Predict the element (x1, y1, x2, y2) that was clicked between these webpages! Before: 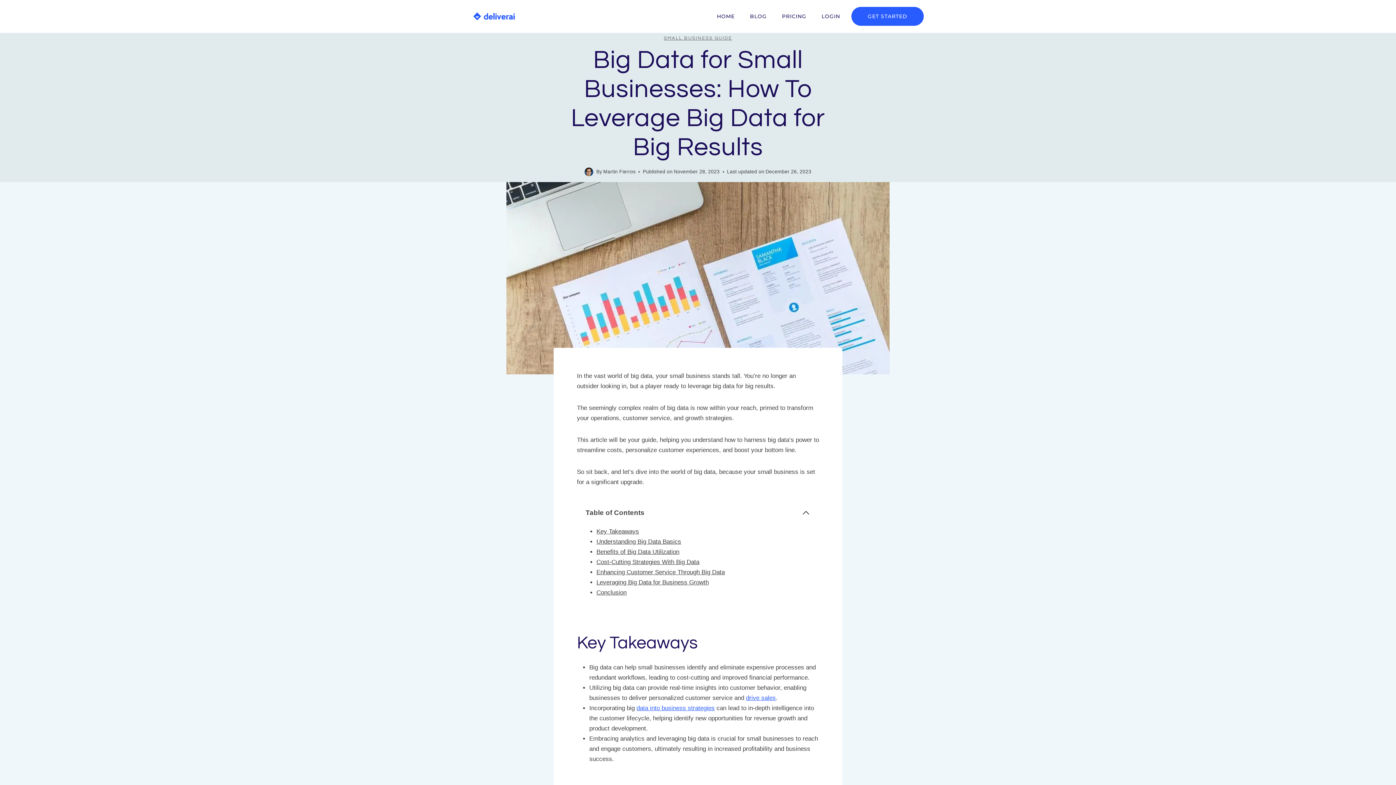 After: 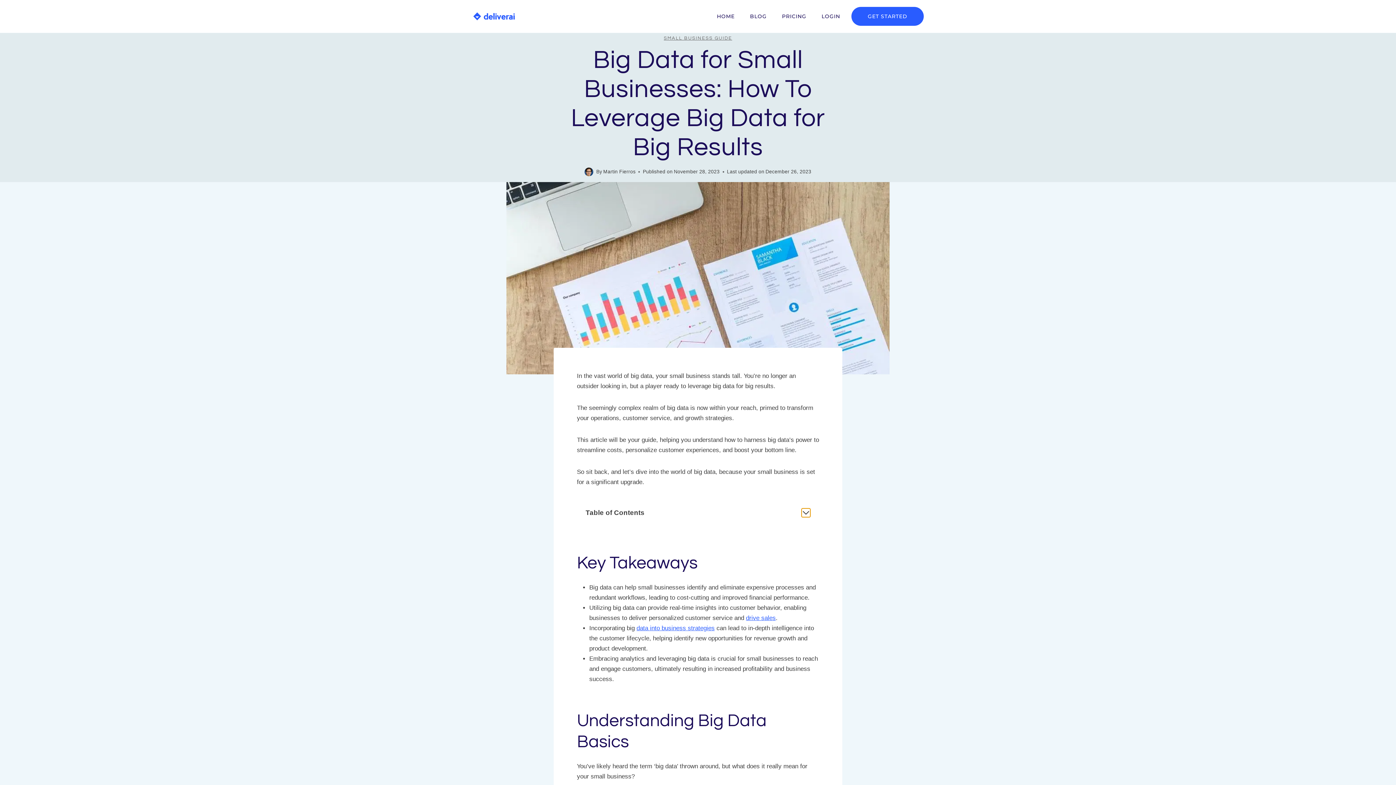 Action: bbox: (801, 508, 810, 517) label: Collapse Table of Contents